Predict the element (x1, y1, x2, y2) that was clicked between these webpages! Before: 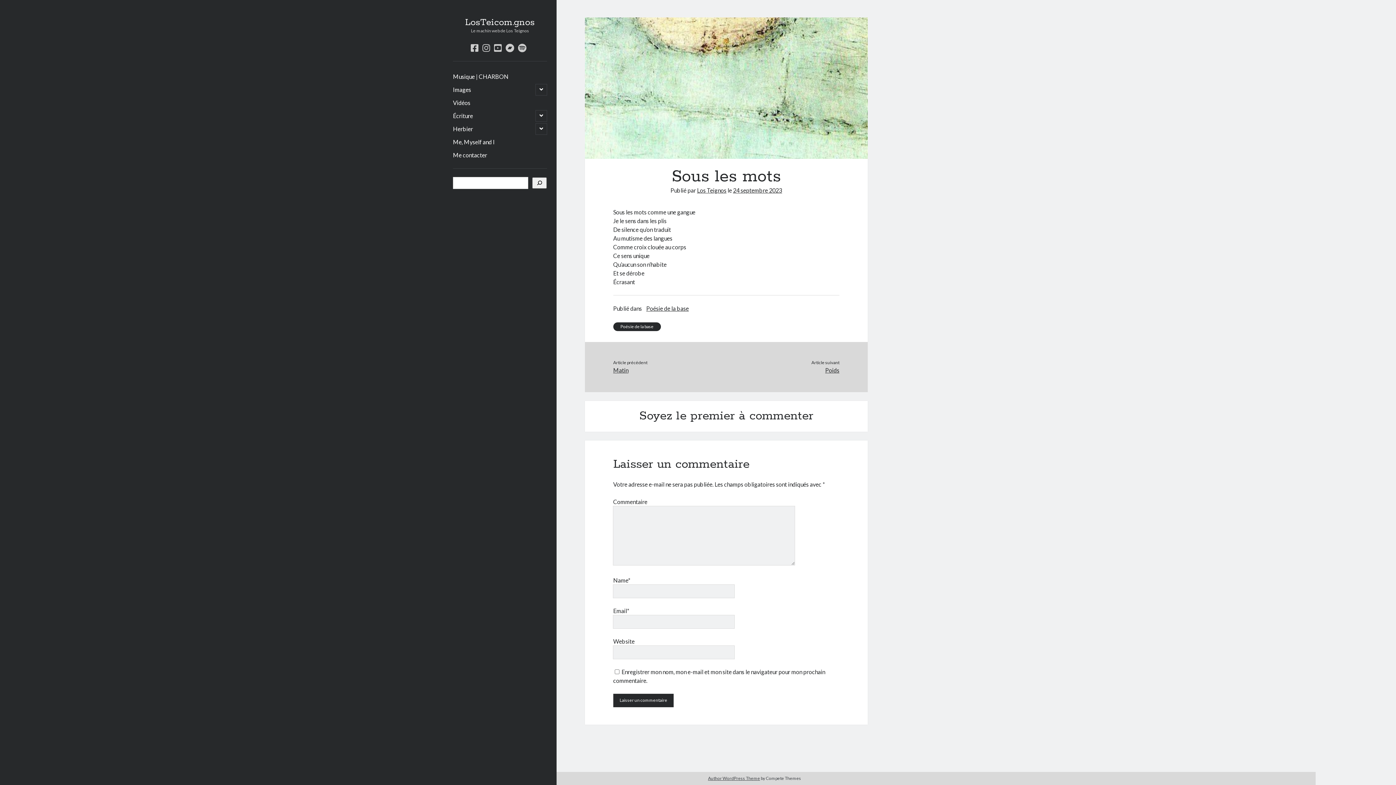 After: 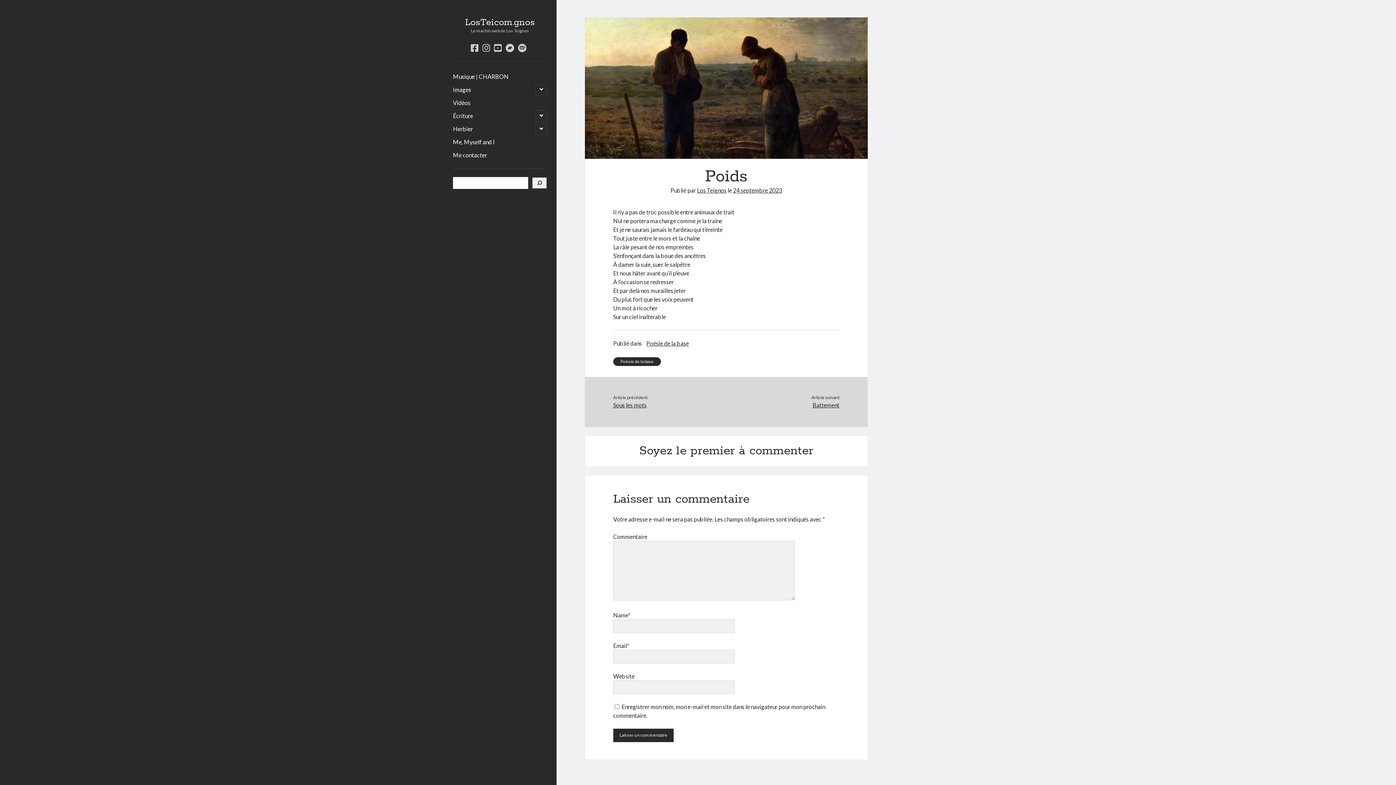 Action: bbox: (726, 366, 839, 374) label: Poids